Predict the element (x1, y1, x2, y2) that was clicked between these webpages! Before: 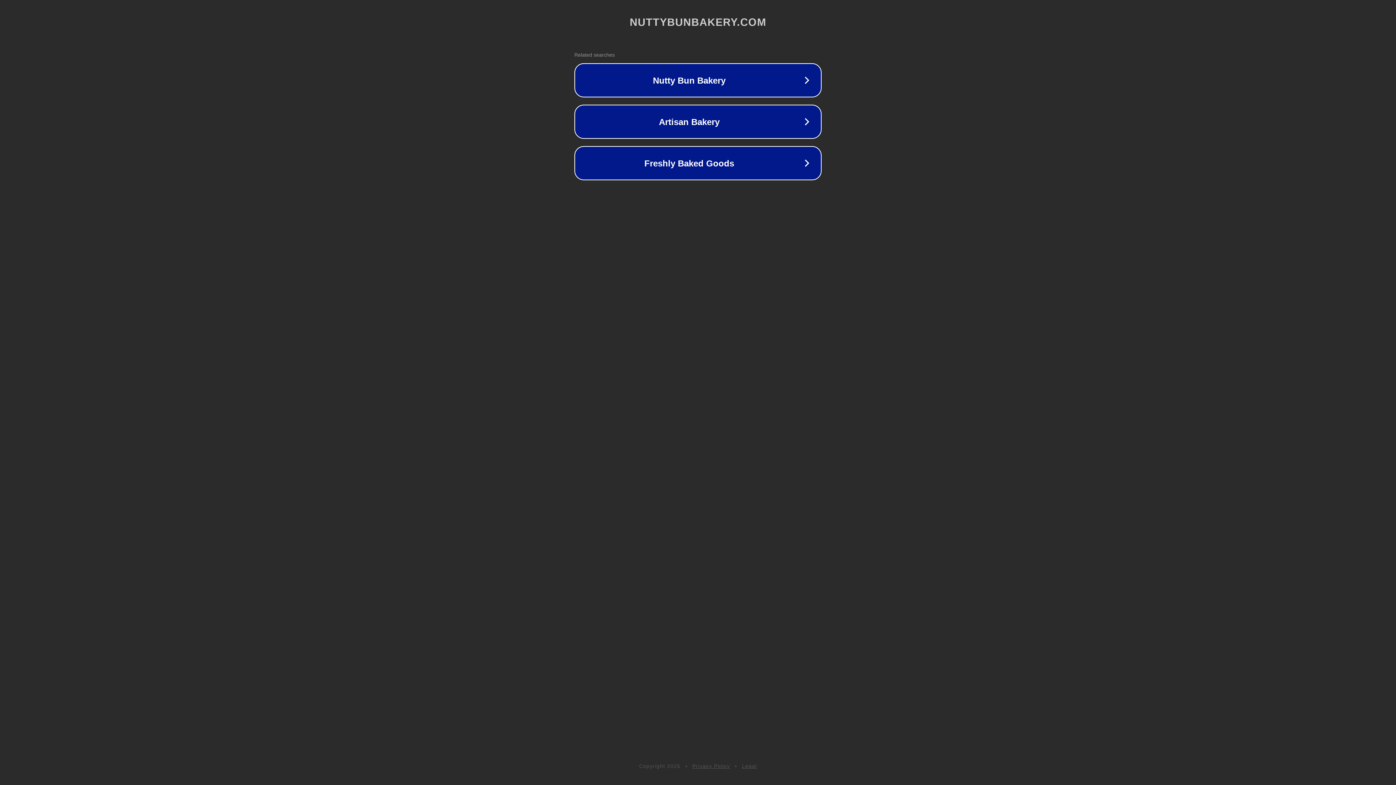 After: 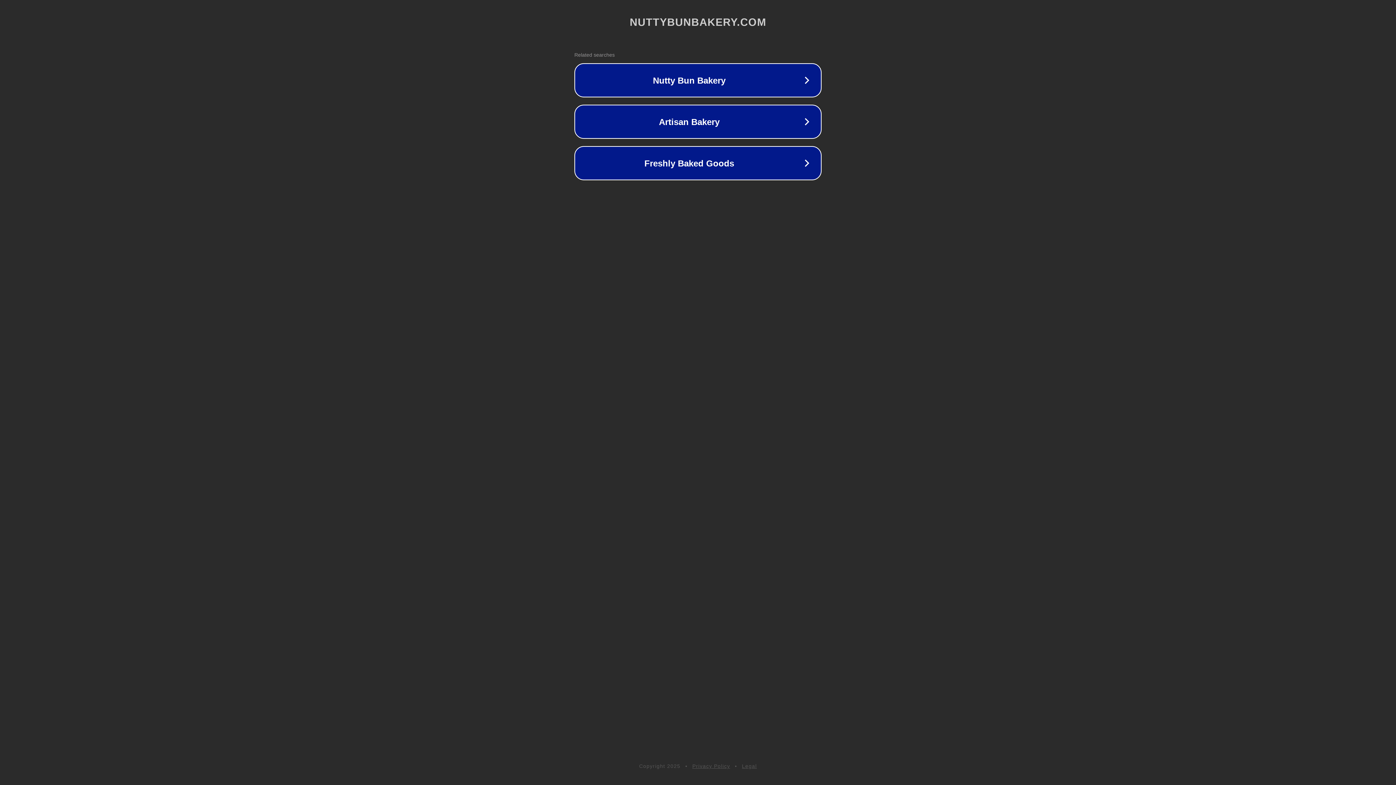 Action: label: Legal bbox: (742, 763, 757, 769)